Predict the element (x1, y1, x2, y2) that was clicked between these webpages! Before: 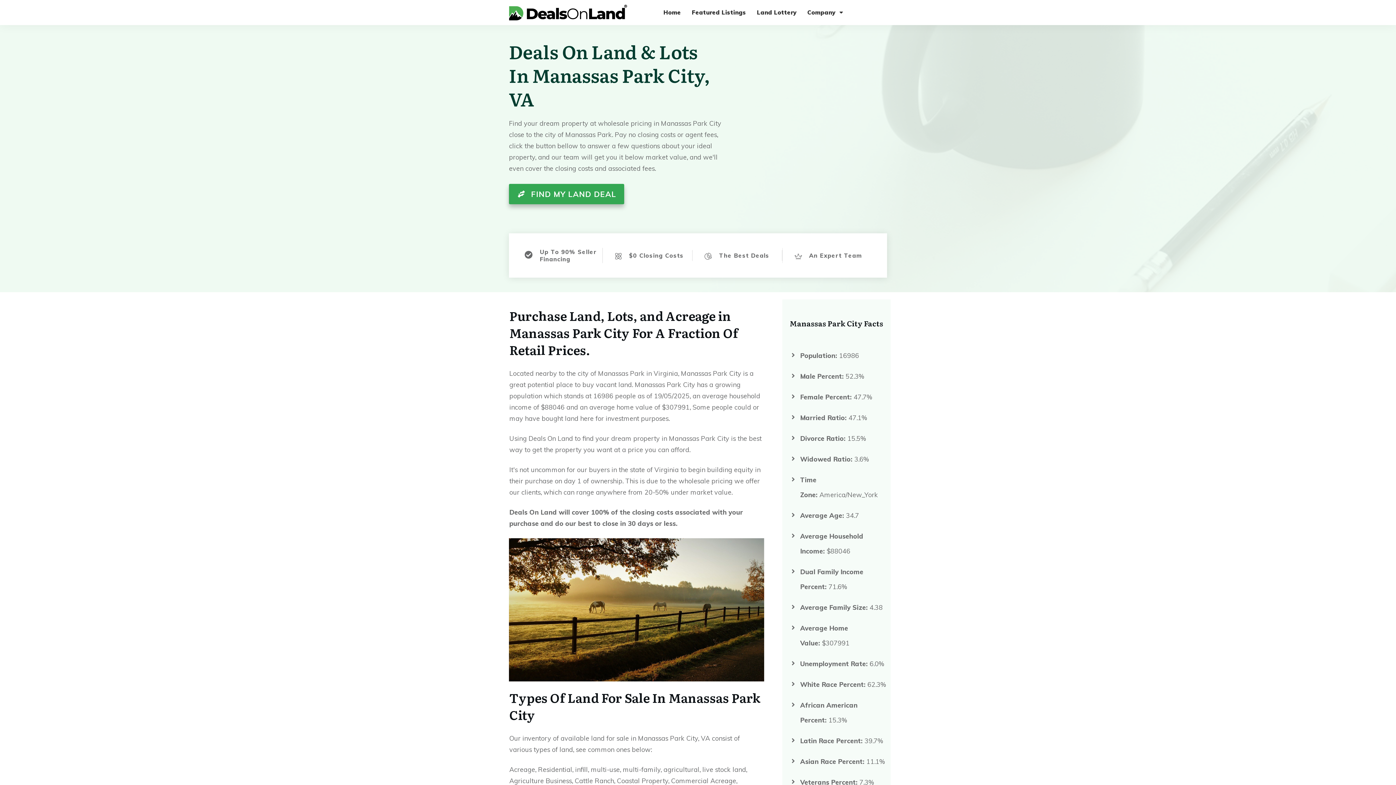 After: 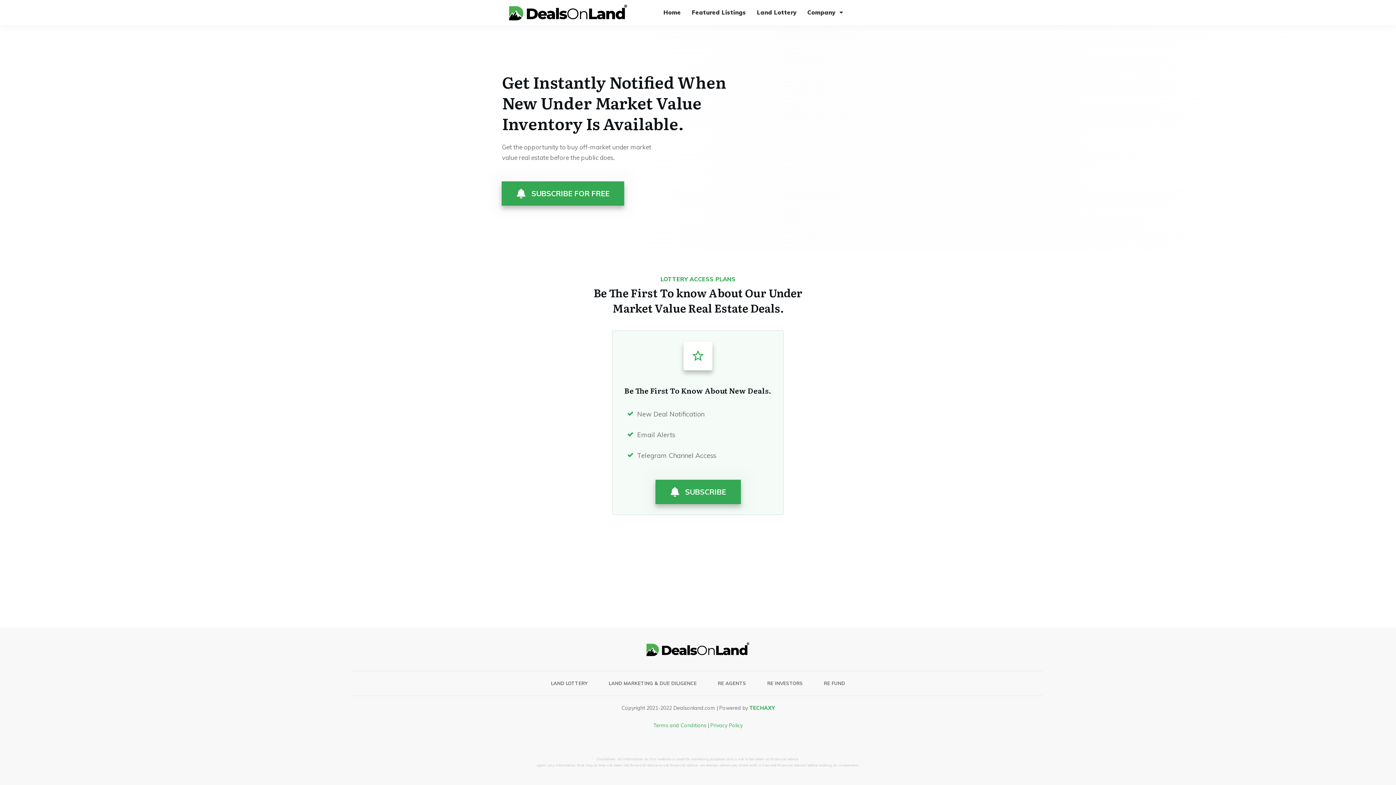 Action: label: Land Lottery bbox: (757, 6, 796, 18)